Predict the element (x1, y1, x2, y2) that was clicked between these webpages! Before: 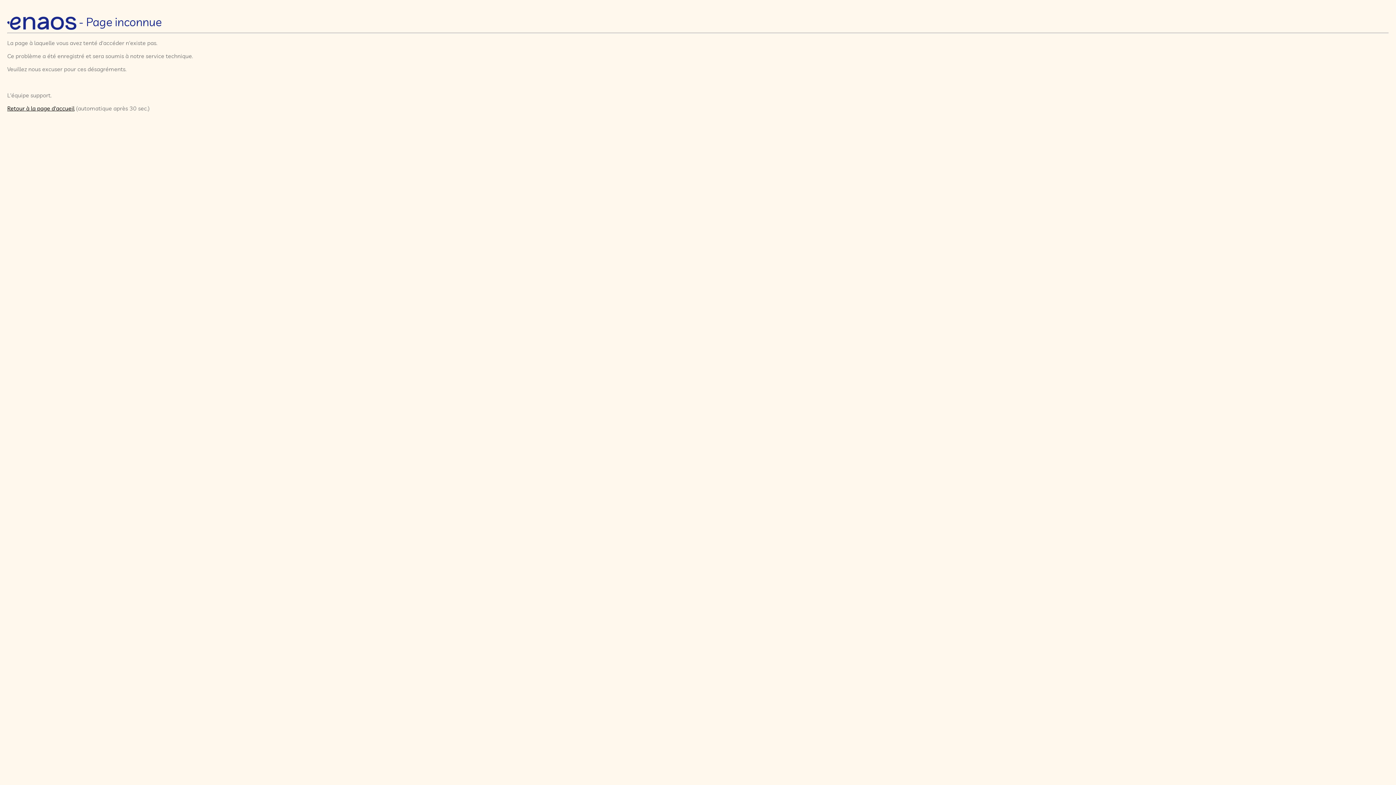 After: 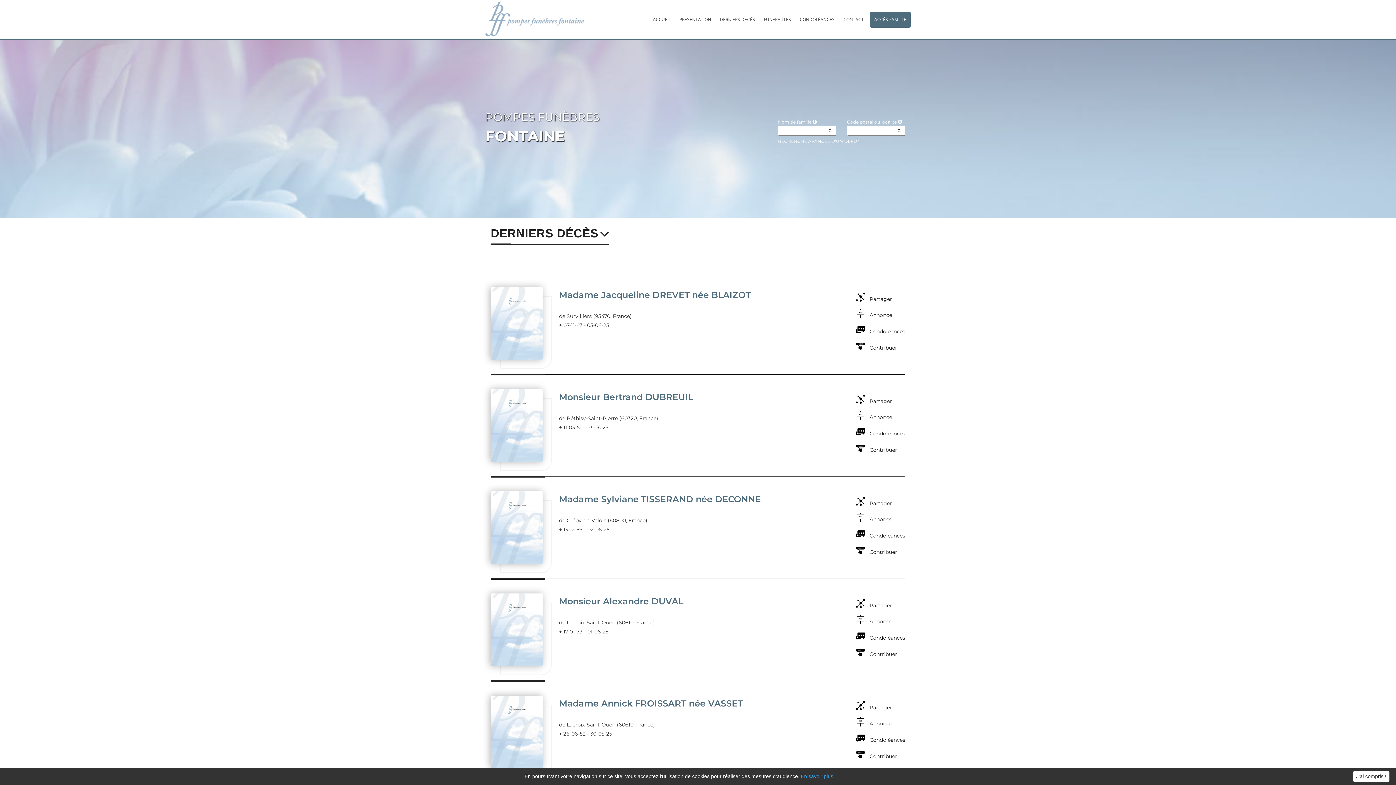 Action: bbox: (7, 104, 74, 112) label: Retour à la page d'accueil